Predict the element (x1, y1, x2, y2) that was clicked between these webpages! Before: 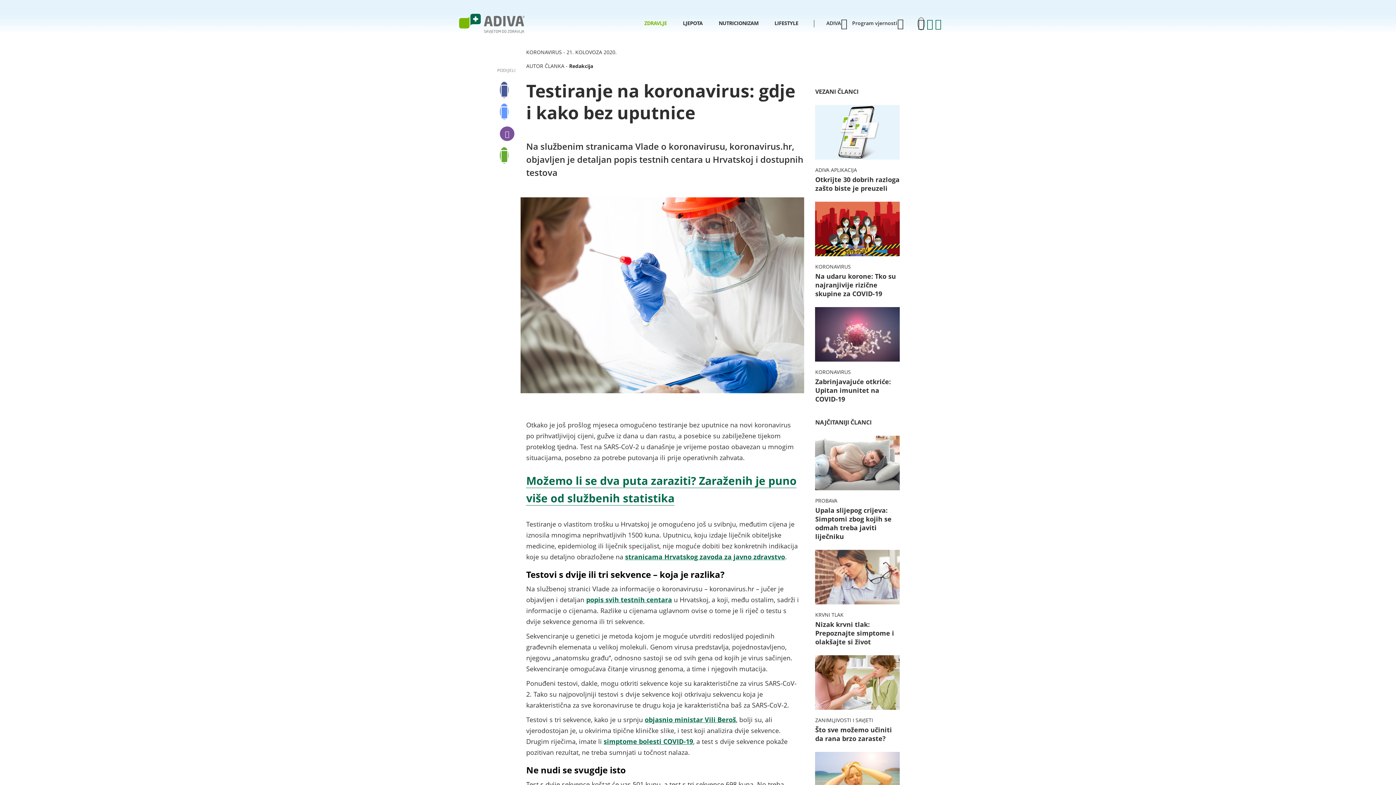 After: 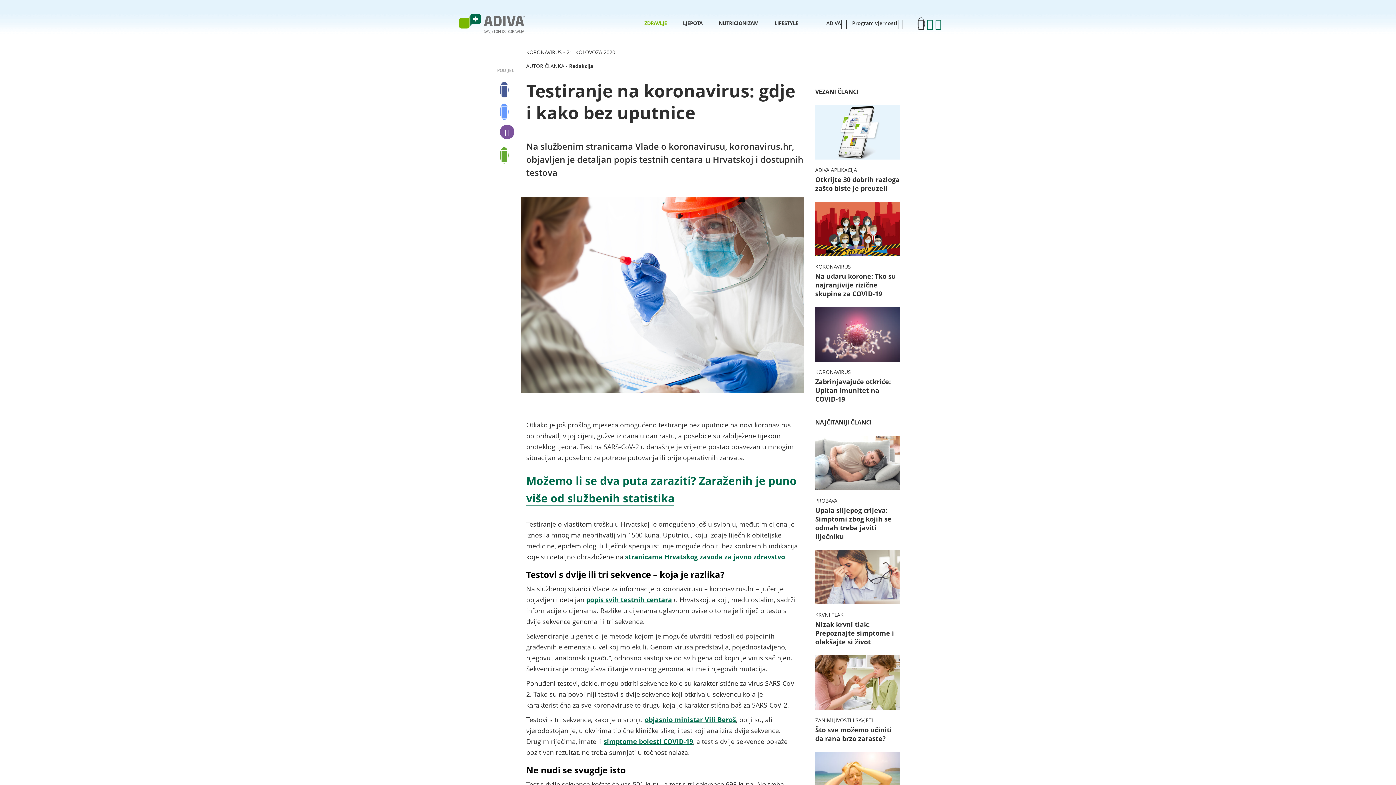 Action: bbox: (499, 132, 514, 137)